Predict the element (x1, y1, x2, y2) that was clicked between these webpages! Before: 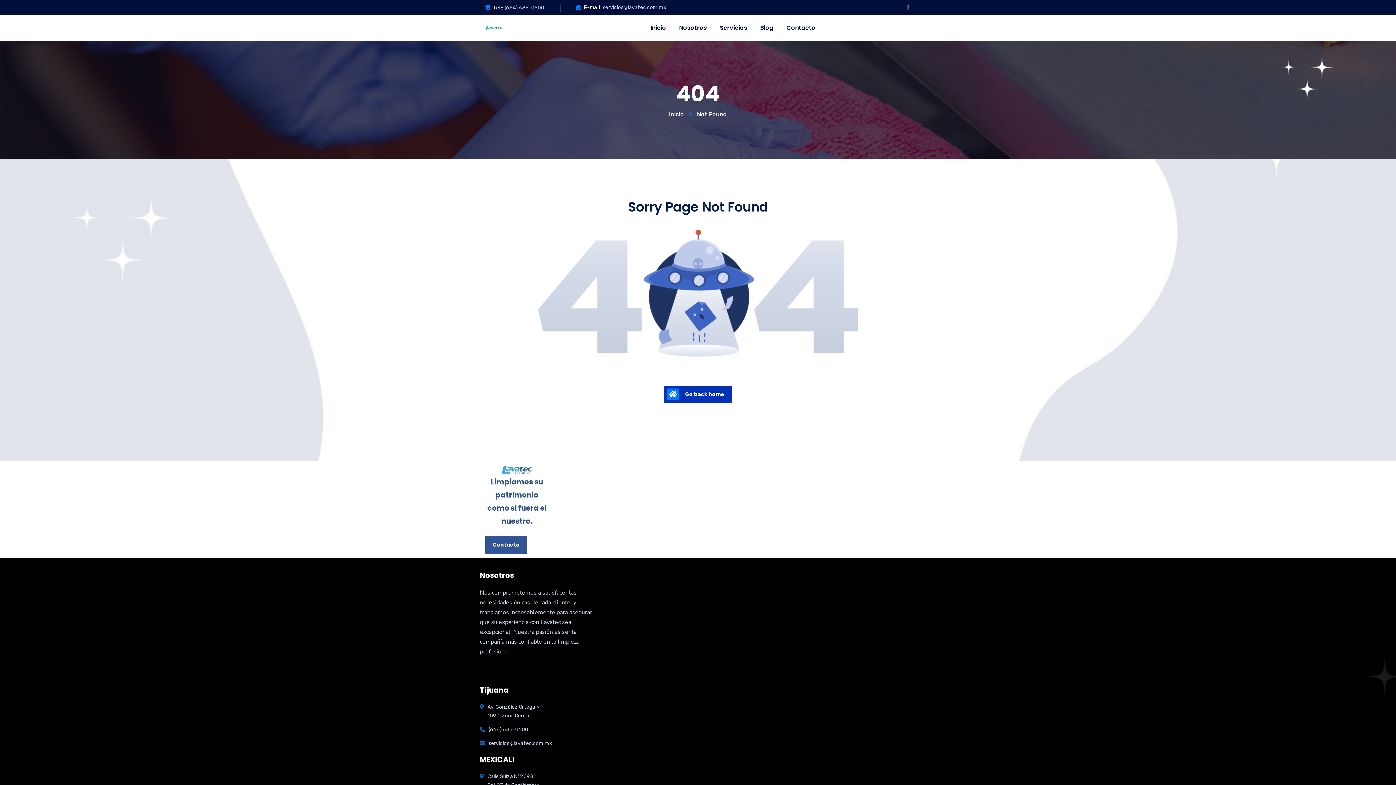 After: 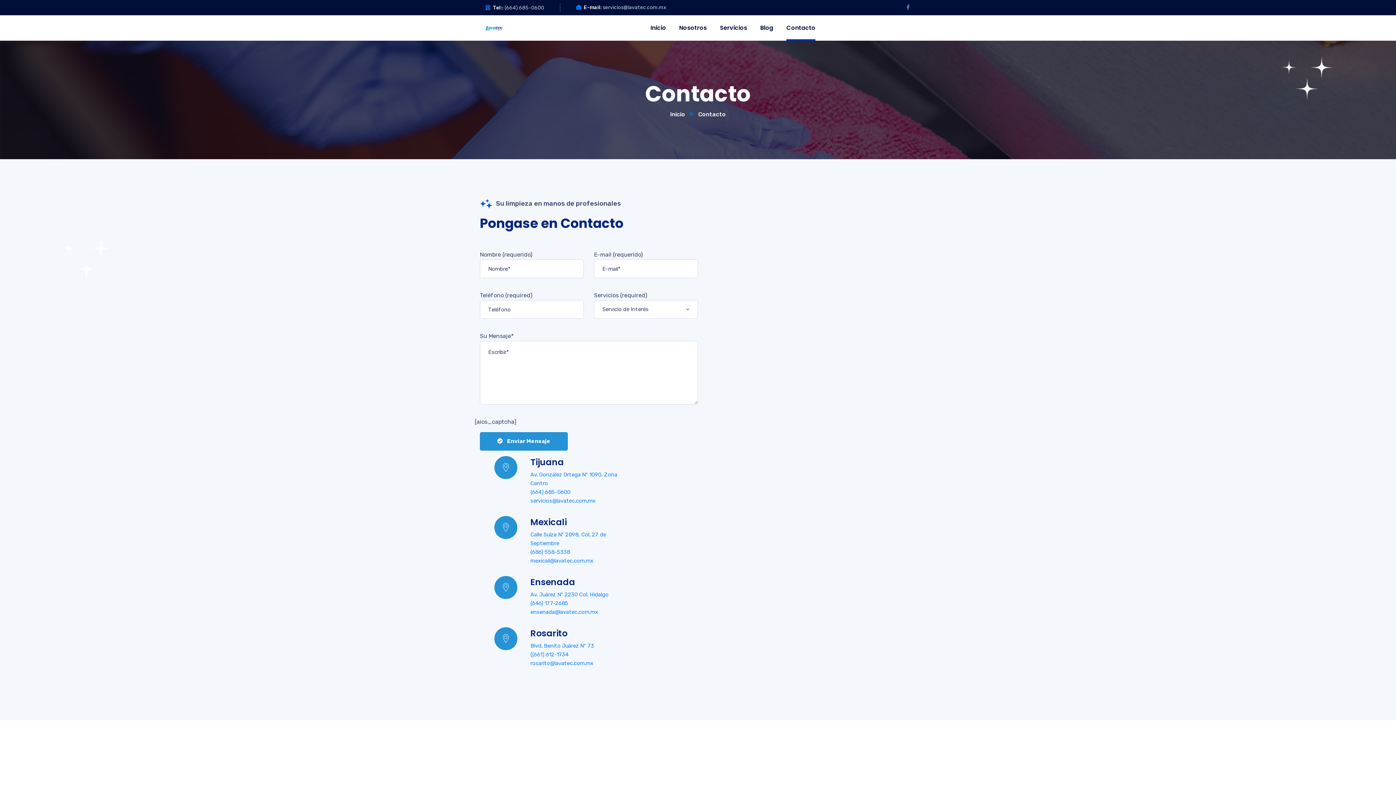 Action: bbox: (786, 15, 815, 40) label: Contacto